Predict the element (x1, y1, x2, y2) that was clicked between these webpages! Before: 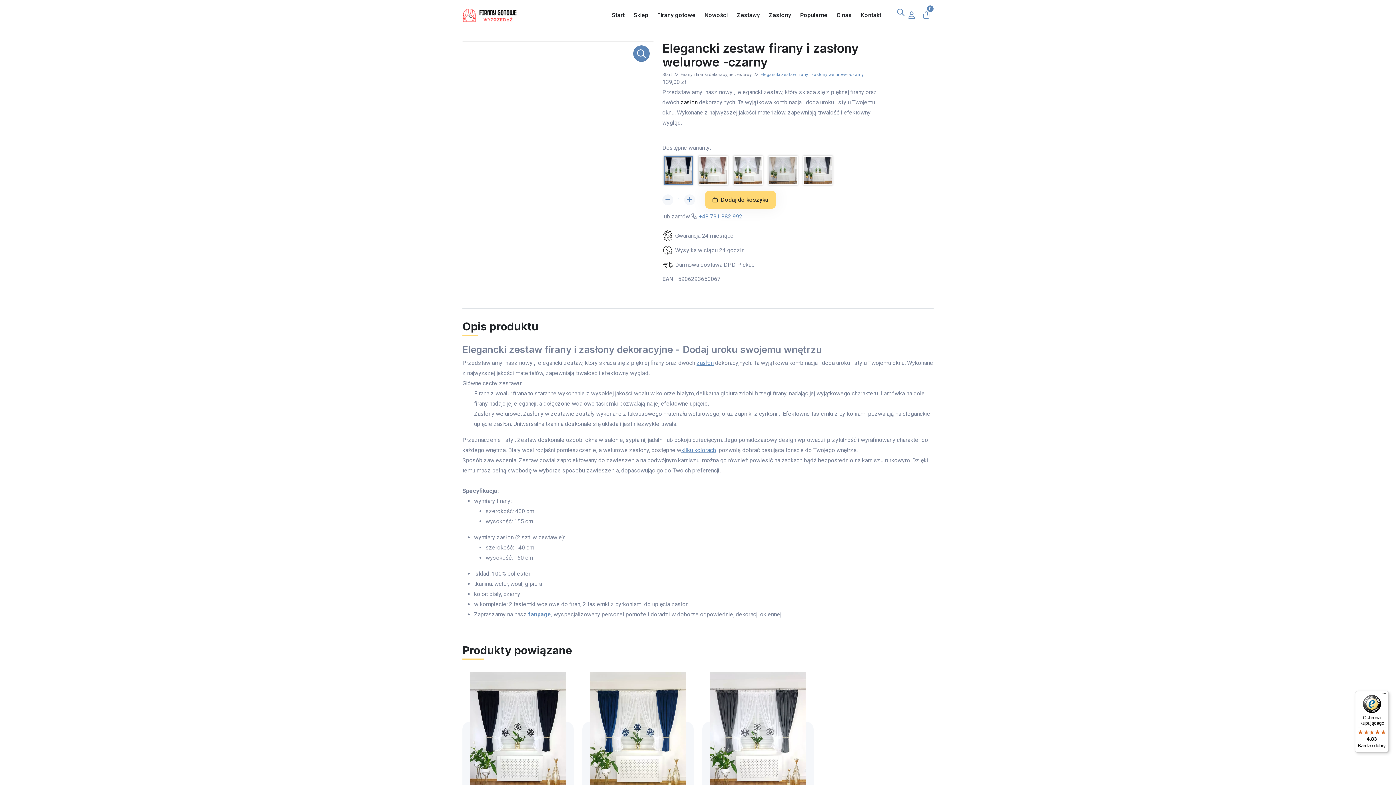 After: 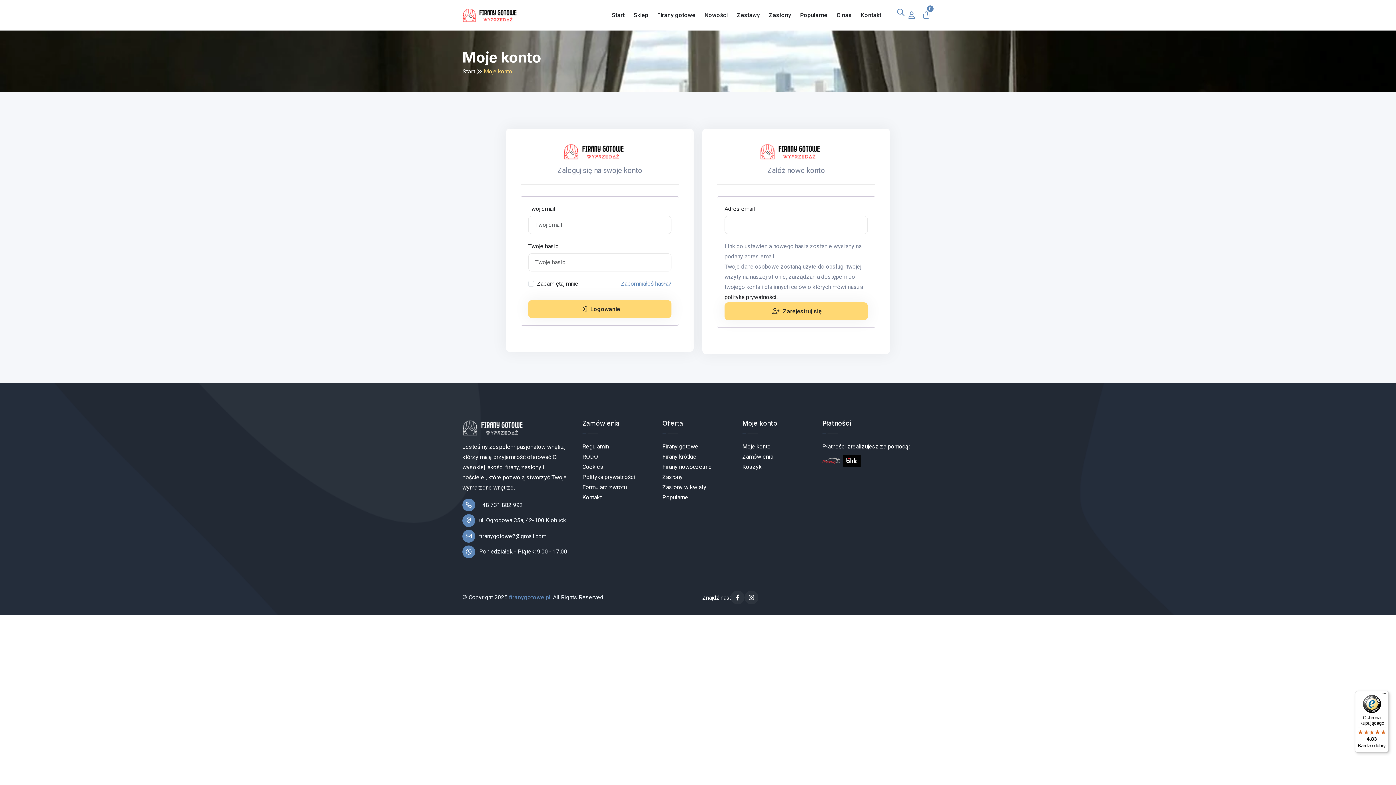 Action: bbox: (904, 8, 919, 21)